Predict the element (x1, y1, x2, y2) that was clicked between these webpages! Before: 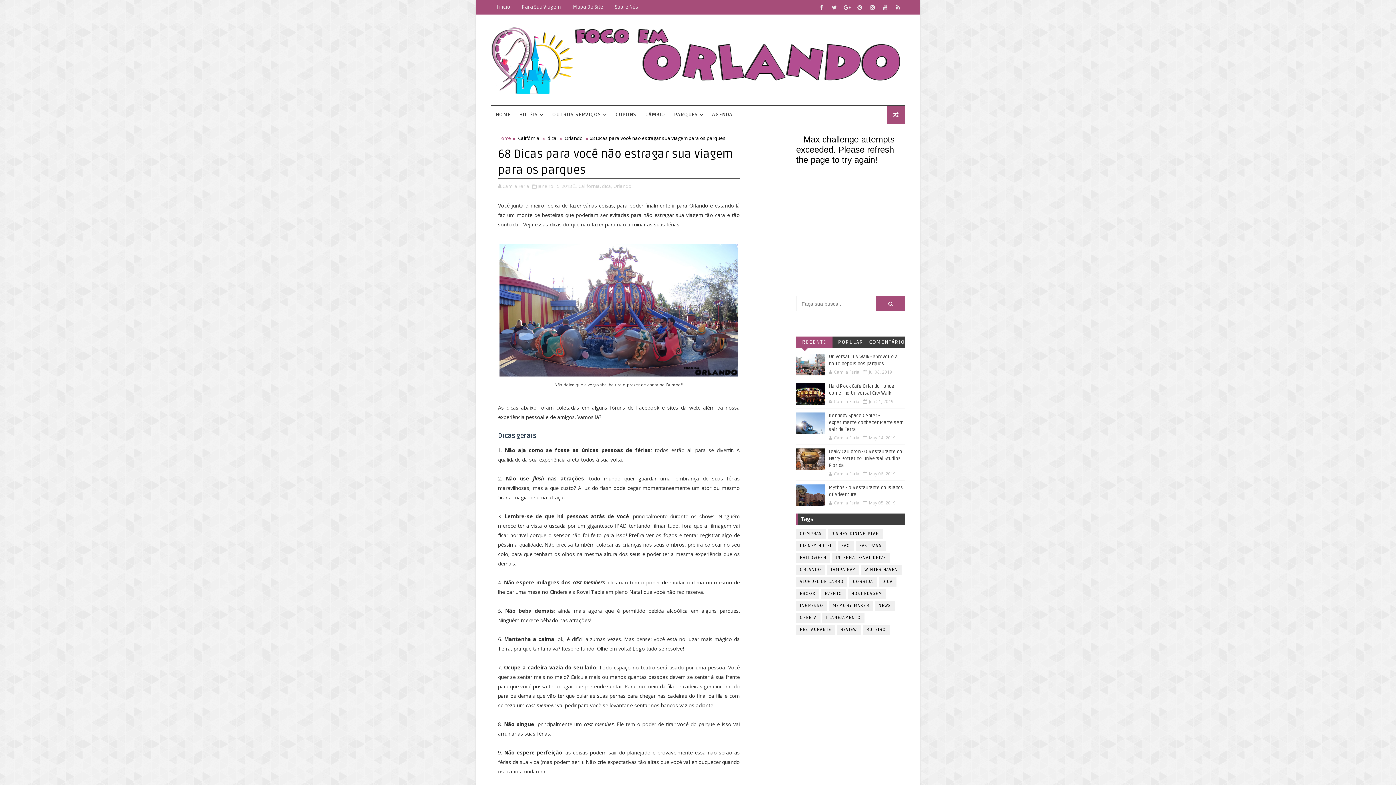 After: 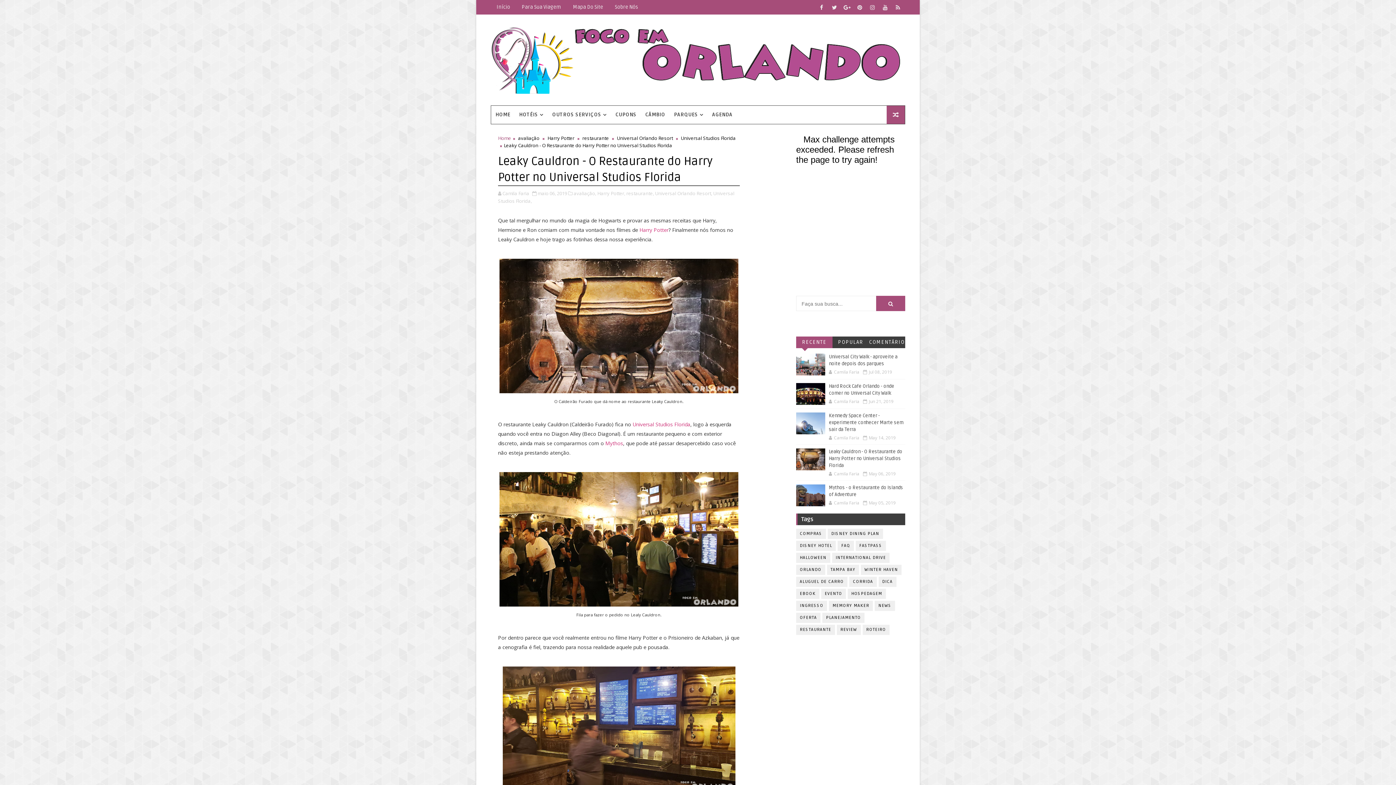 Action: bbox: (796, 448, 825, 470)